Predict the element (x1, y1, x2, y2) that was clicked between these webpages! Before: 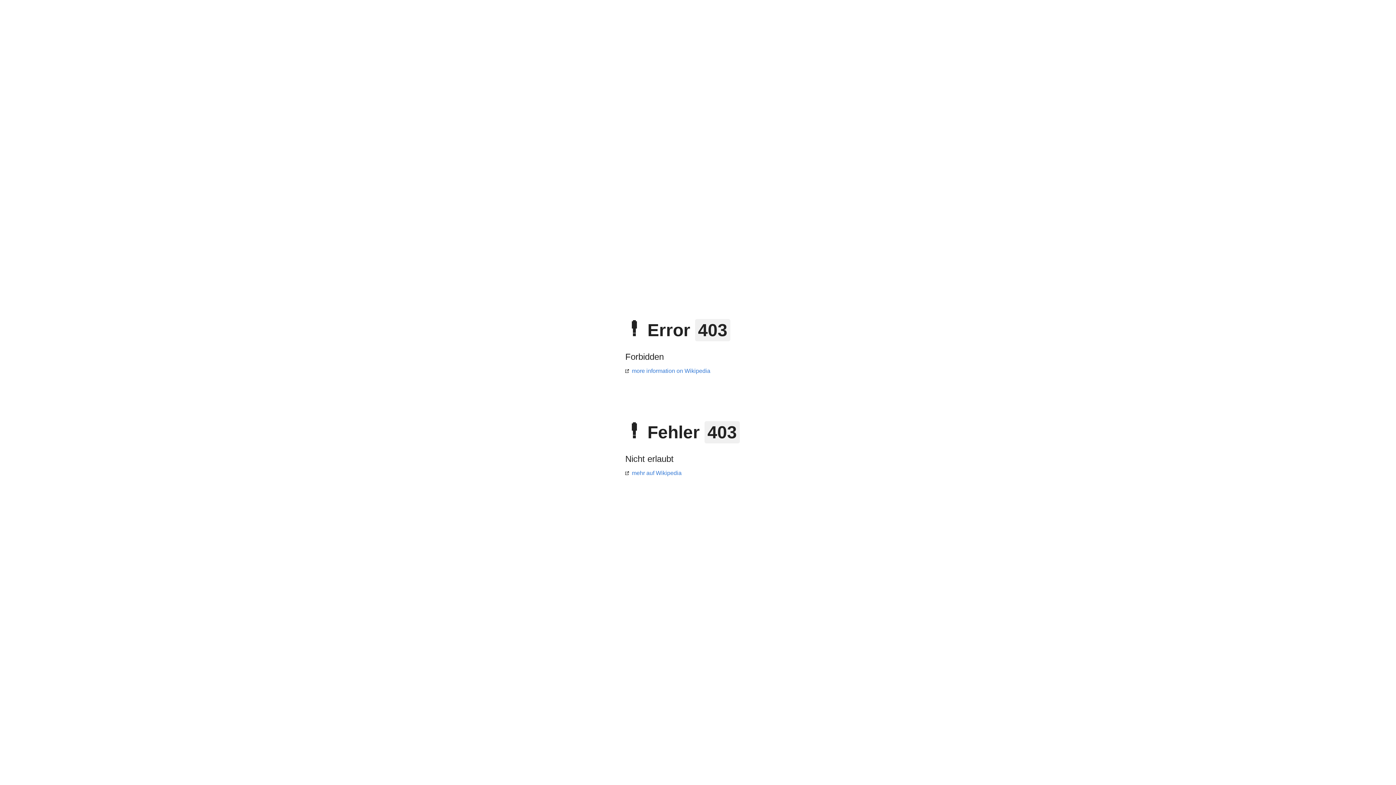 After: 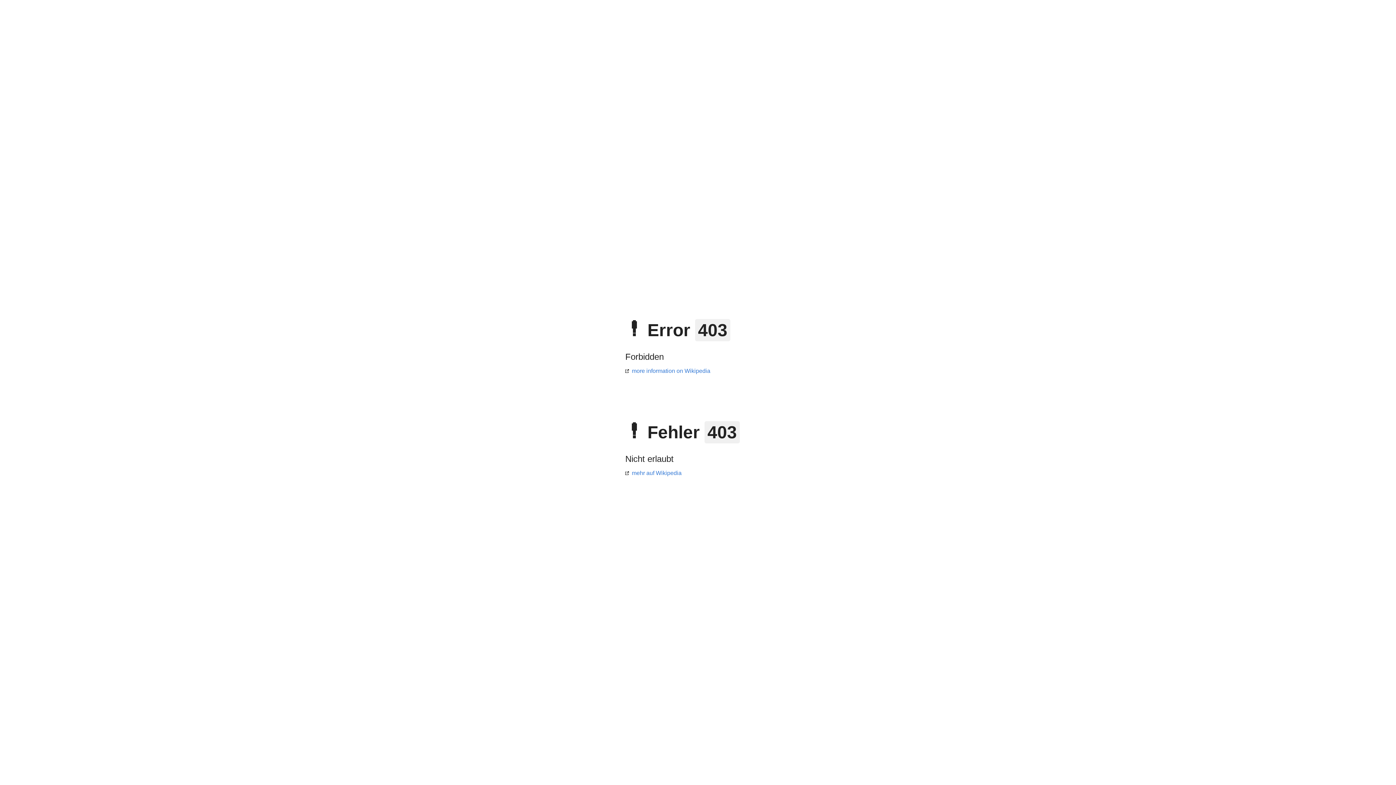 Action: bbox: (625, 368, 710, 374) label: more information on Wikipedia